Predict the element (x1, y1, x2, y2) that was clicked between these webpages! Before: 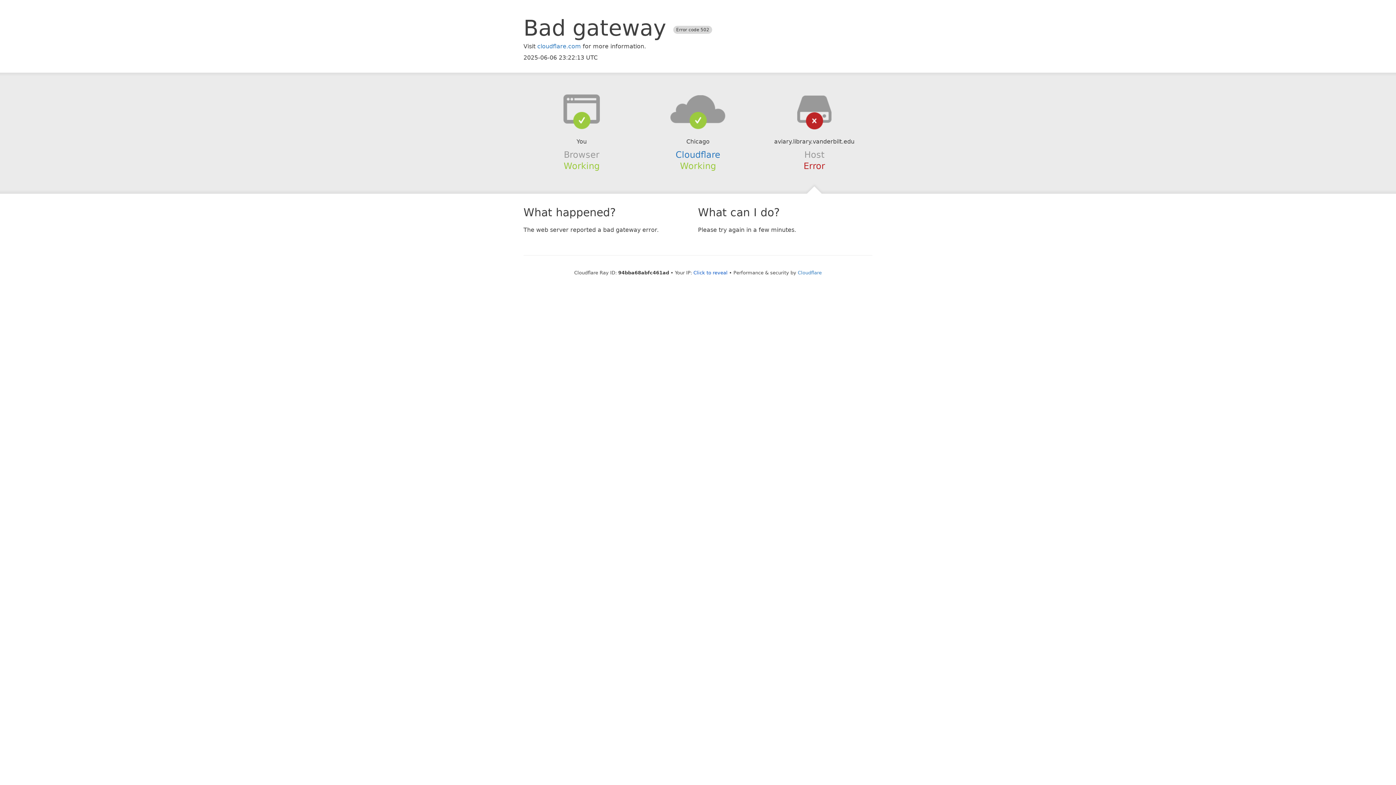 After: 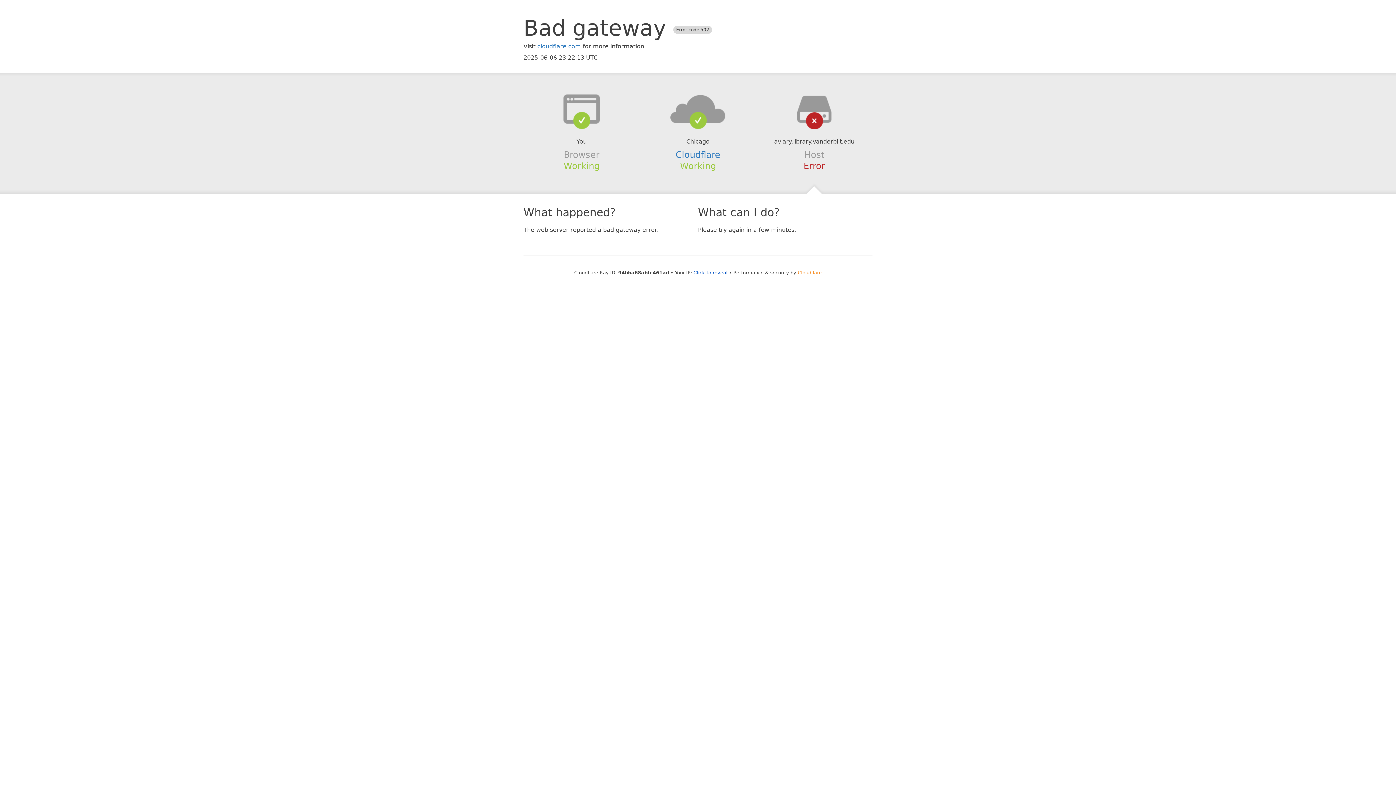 Action: label: Cloudflare bbox: (798, 270, 822, 275)